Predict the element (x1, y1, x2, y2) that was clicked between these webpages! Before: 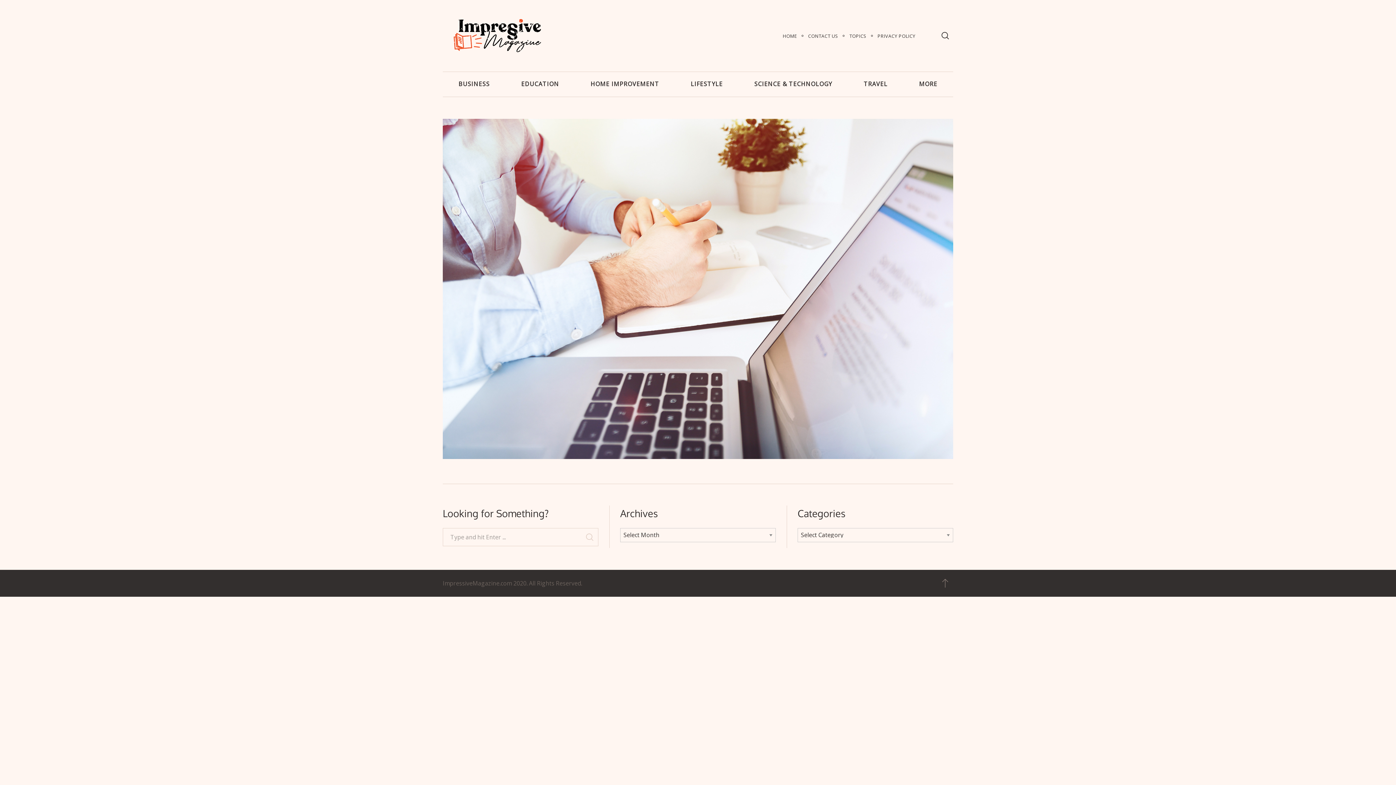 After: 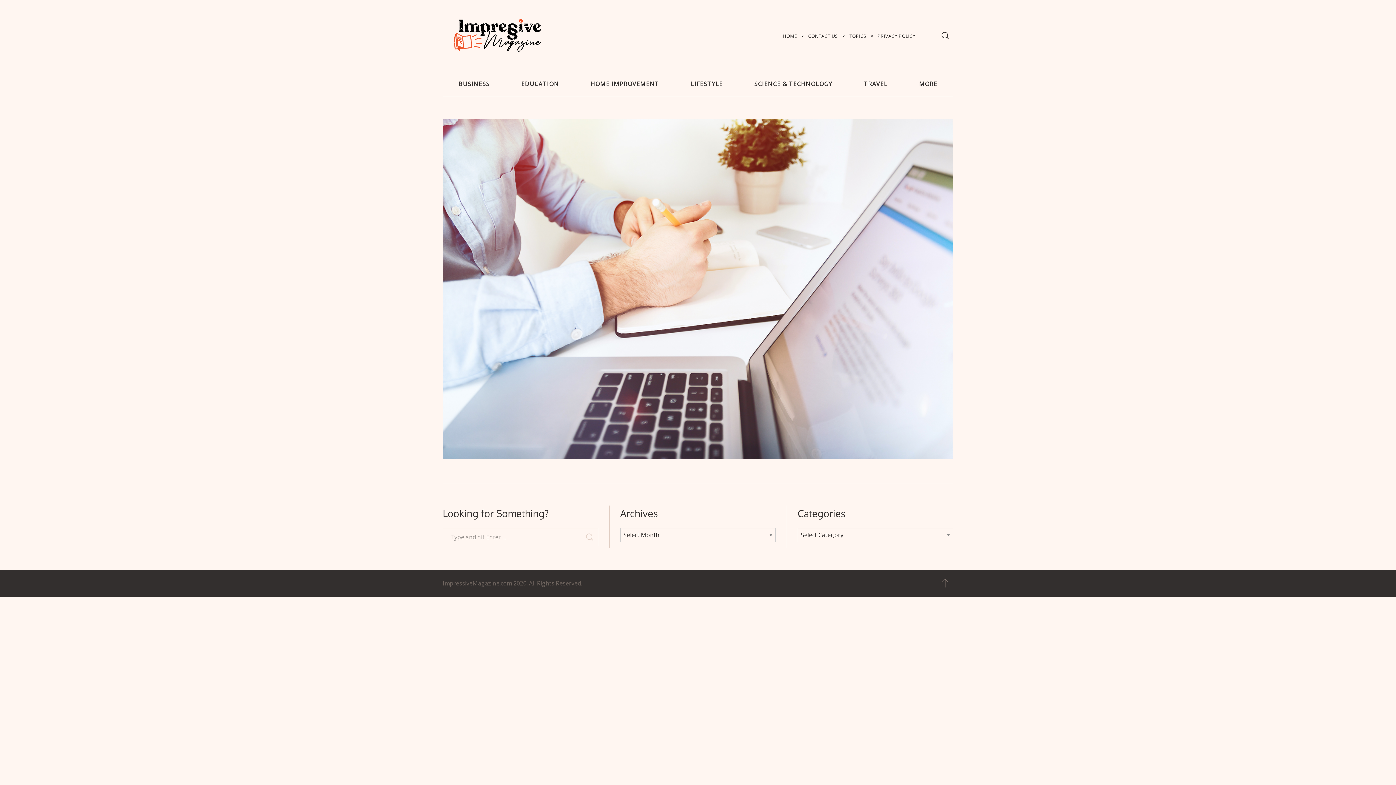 Action: bbox: (937, 575, 953, 591)